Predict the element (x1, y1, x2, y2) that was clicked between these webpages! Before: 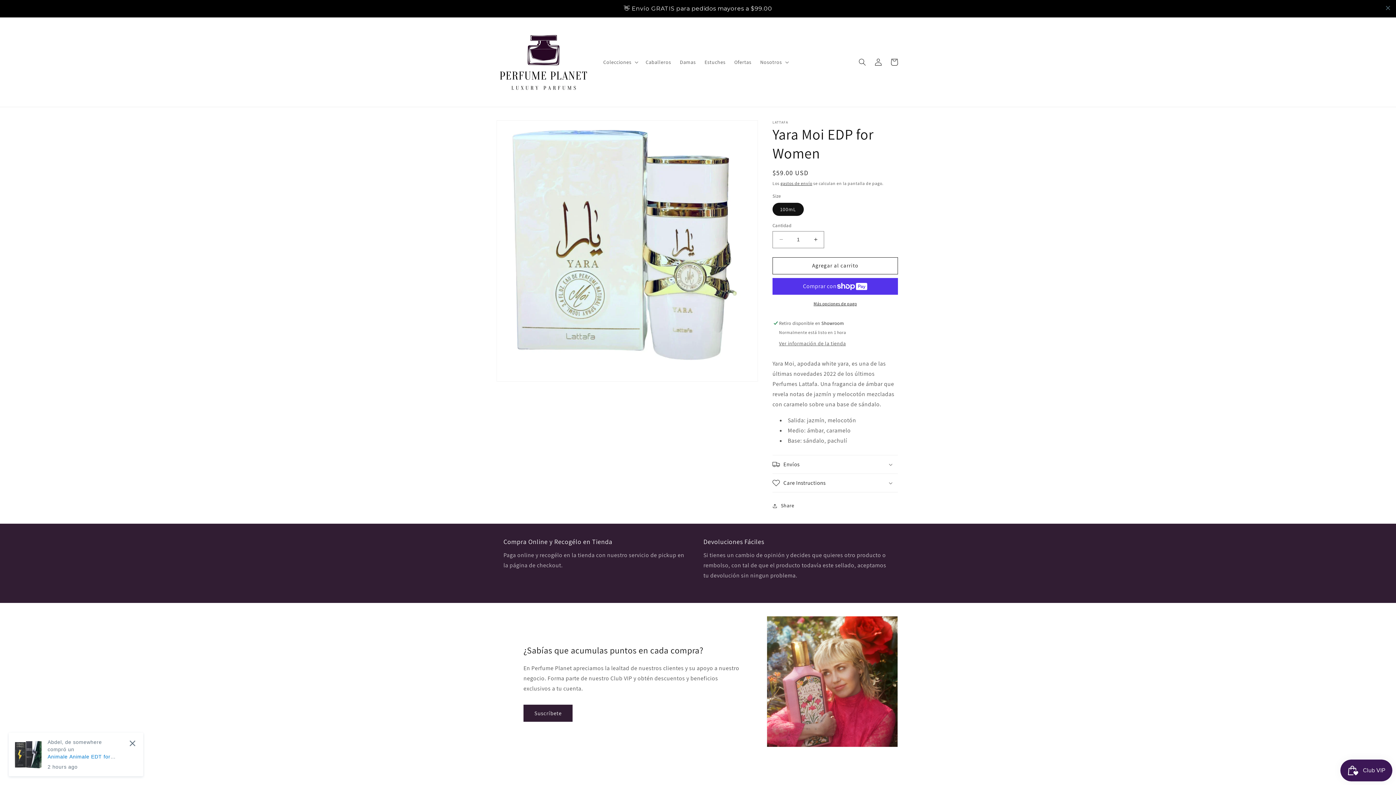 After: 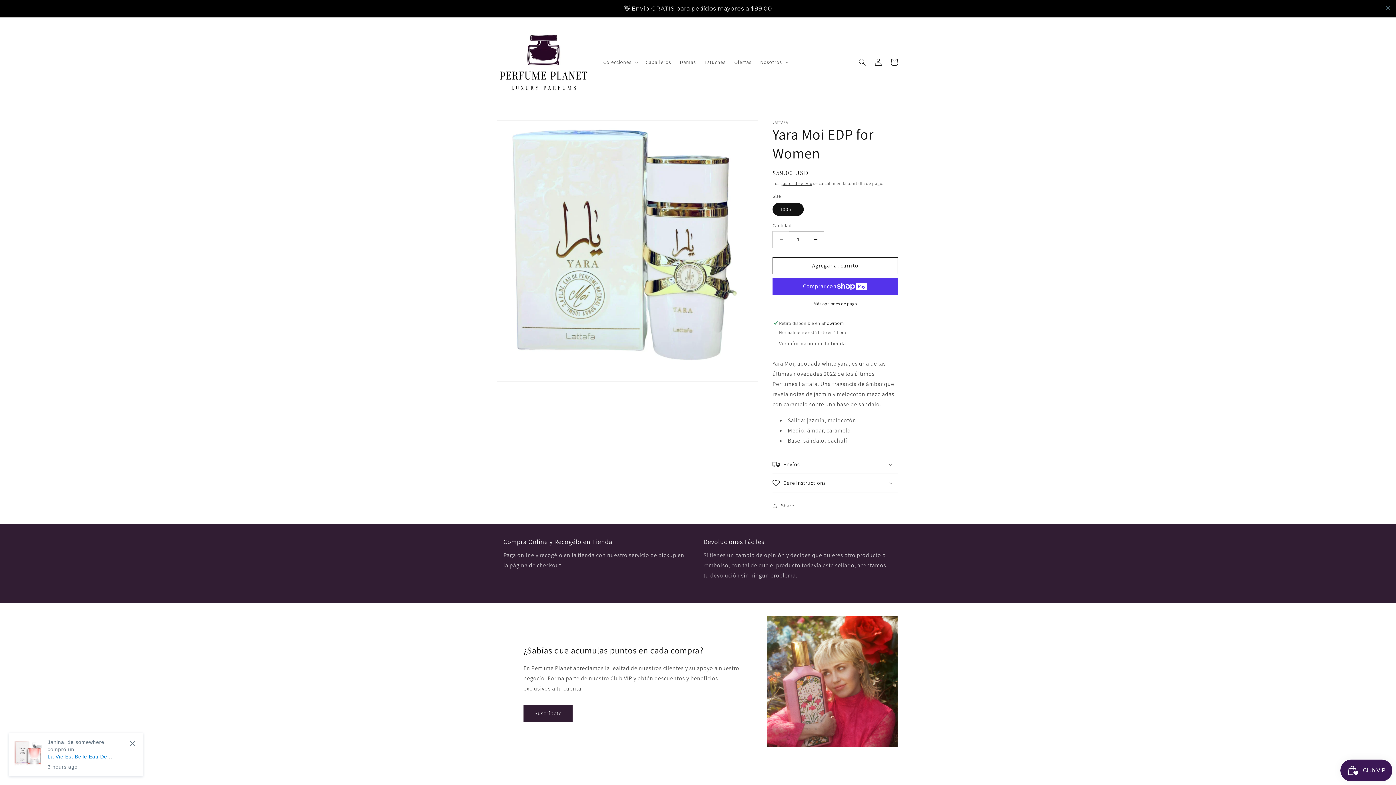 Action: bbox: (773, 213, 789, 230) label: Reducir cantidad para Yara Moi EDP for Women